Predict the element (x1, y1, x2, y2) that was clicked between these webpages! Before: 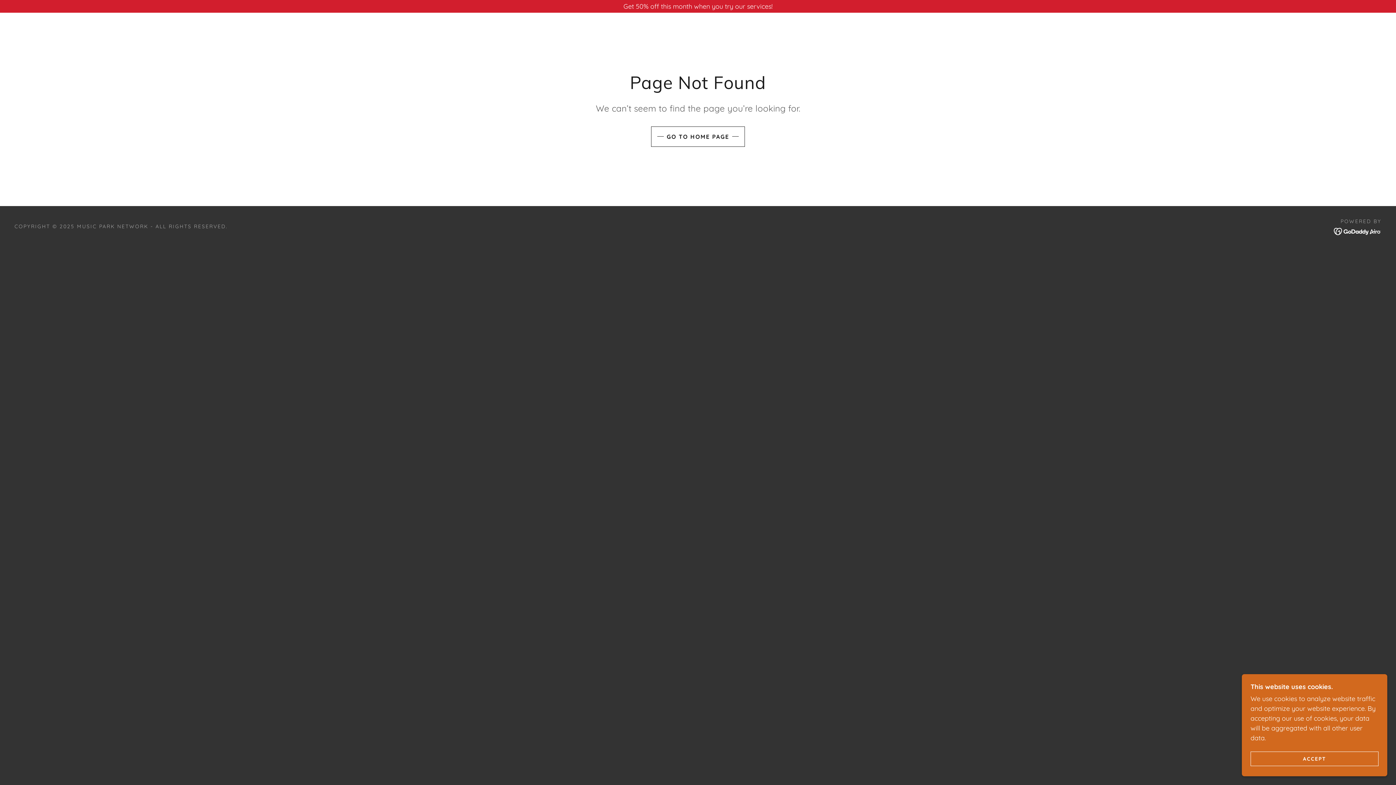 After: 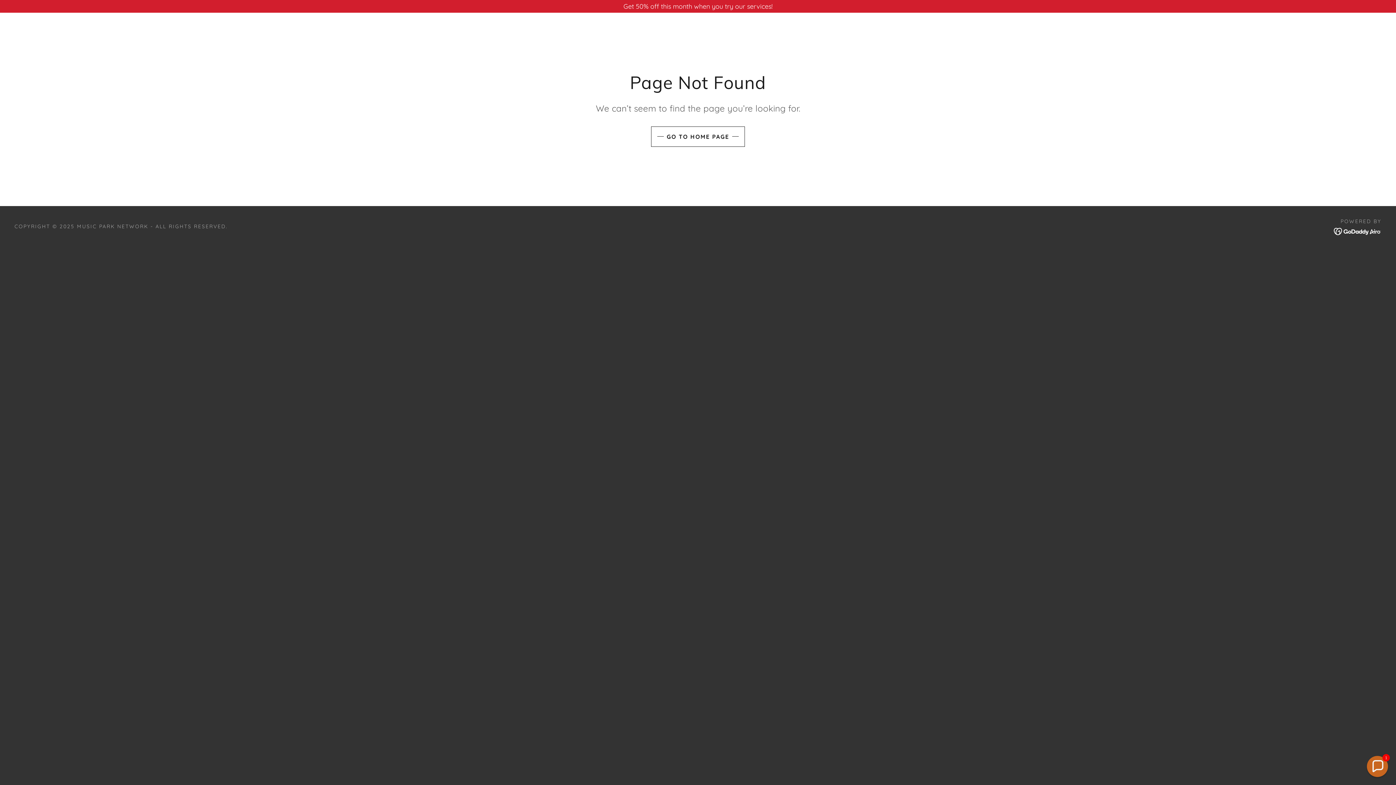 Action: bbox: (1250, 752, 1378, 766) label: ACCEPT